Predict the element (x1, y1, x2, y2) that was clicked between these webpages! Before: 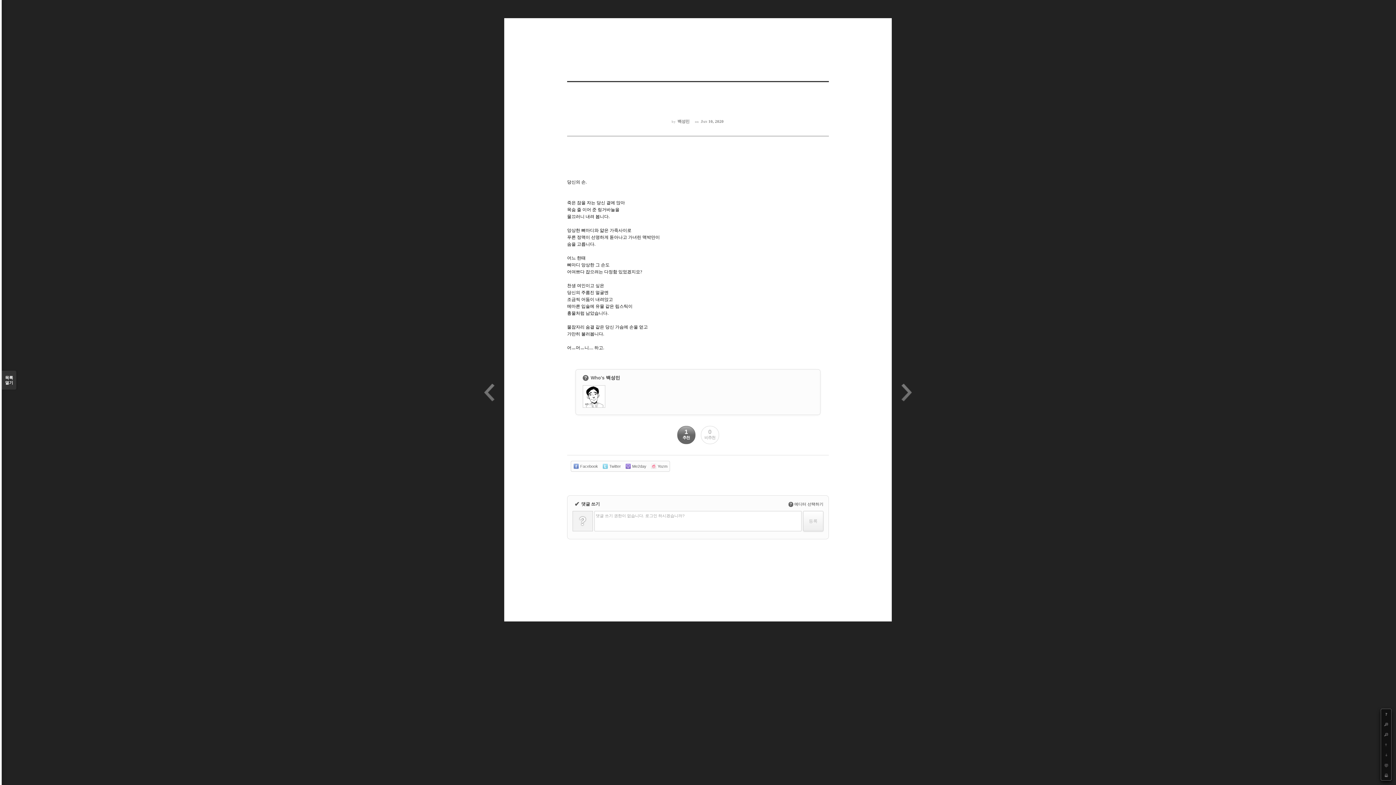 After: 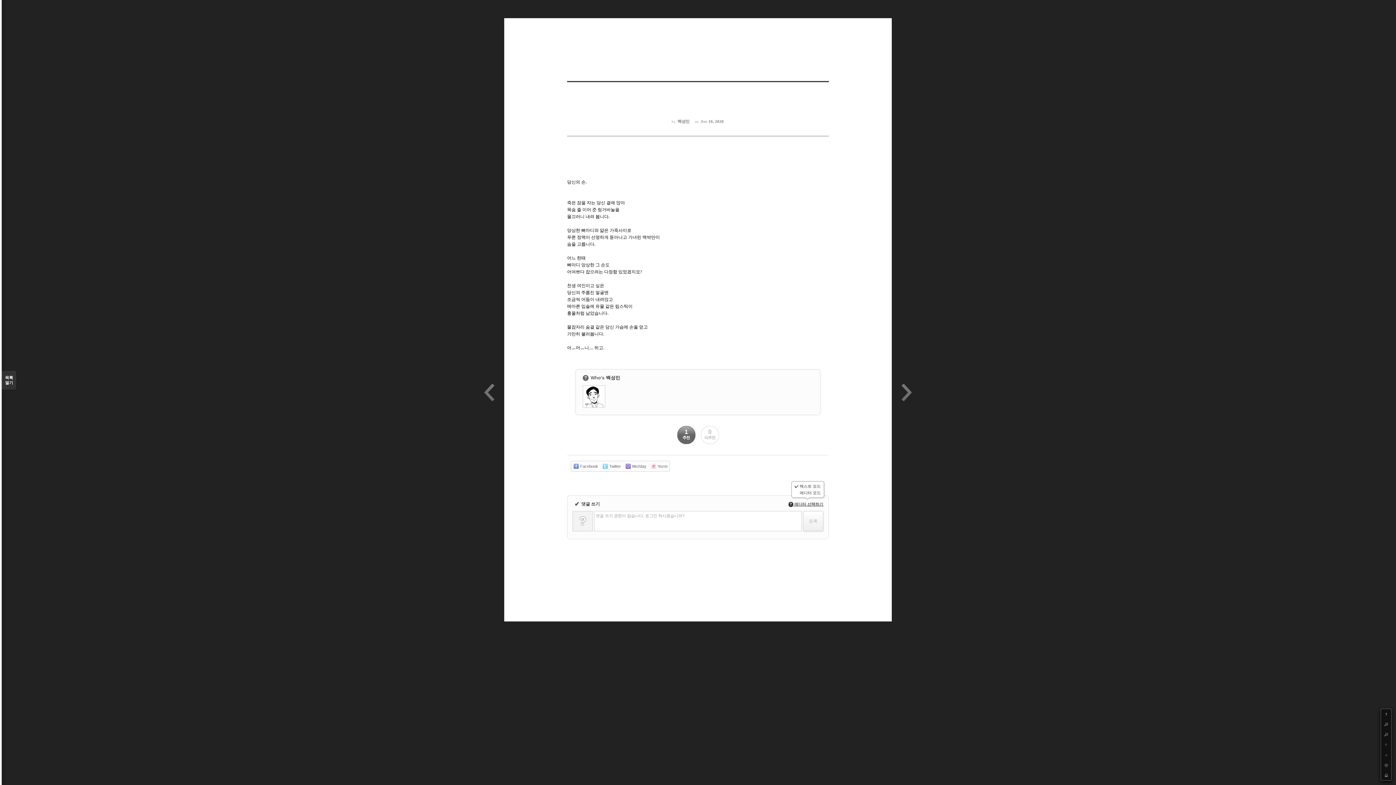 Action: label: ? 에디터 선택하기 bbox: (788, 502, 823, 506)